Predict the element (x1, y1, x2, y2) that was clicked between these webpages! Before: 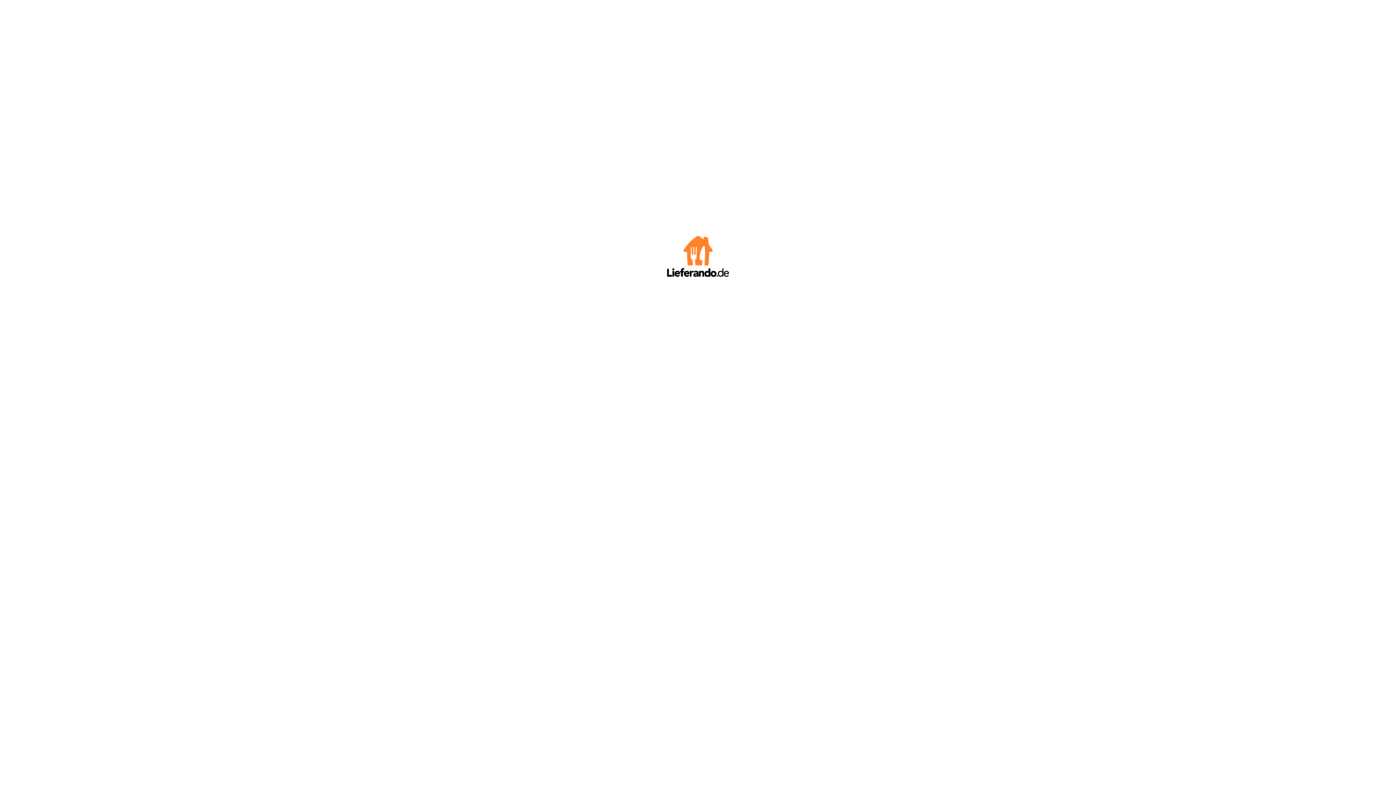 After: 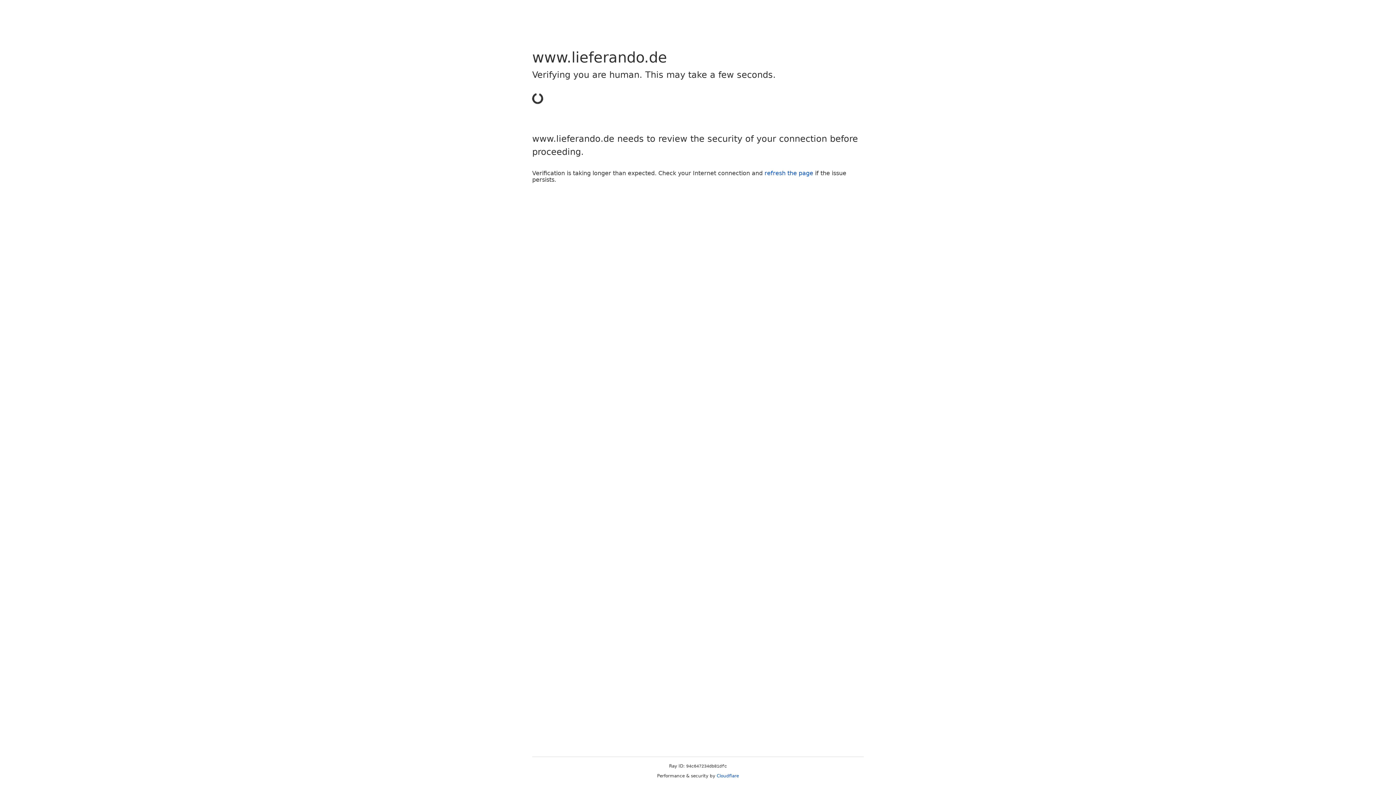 Action: bbox: (667, 272, 729, 278)